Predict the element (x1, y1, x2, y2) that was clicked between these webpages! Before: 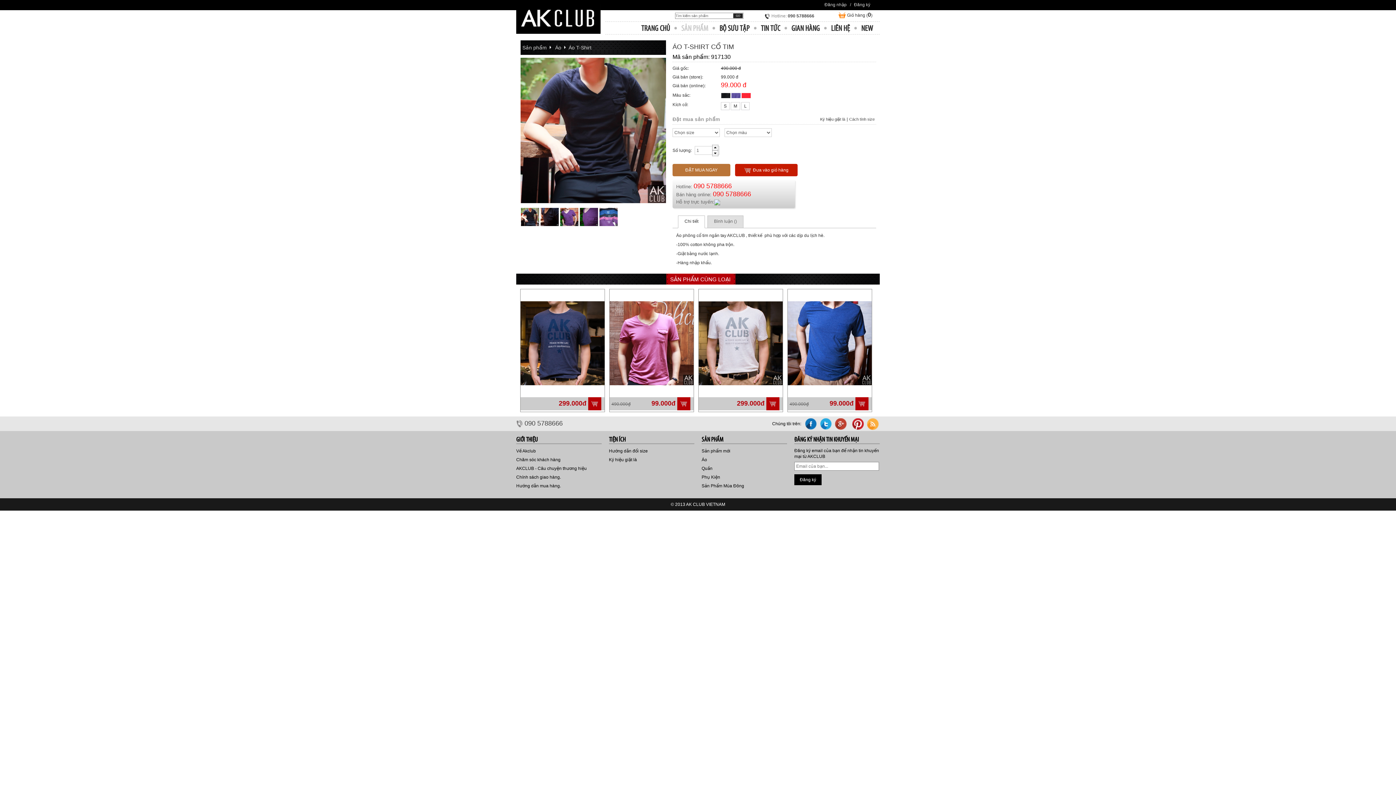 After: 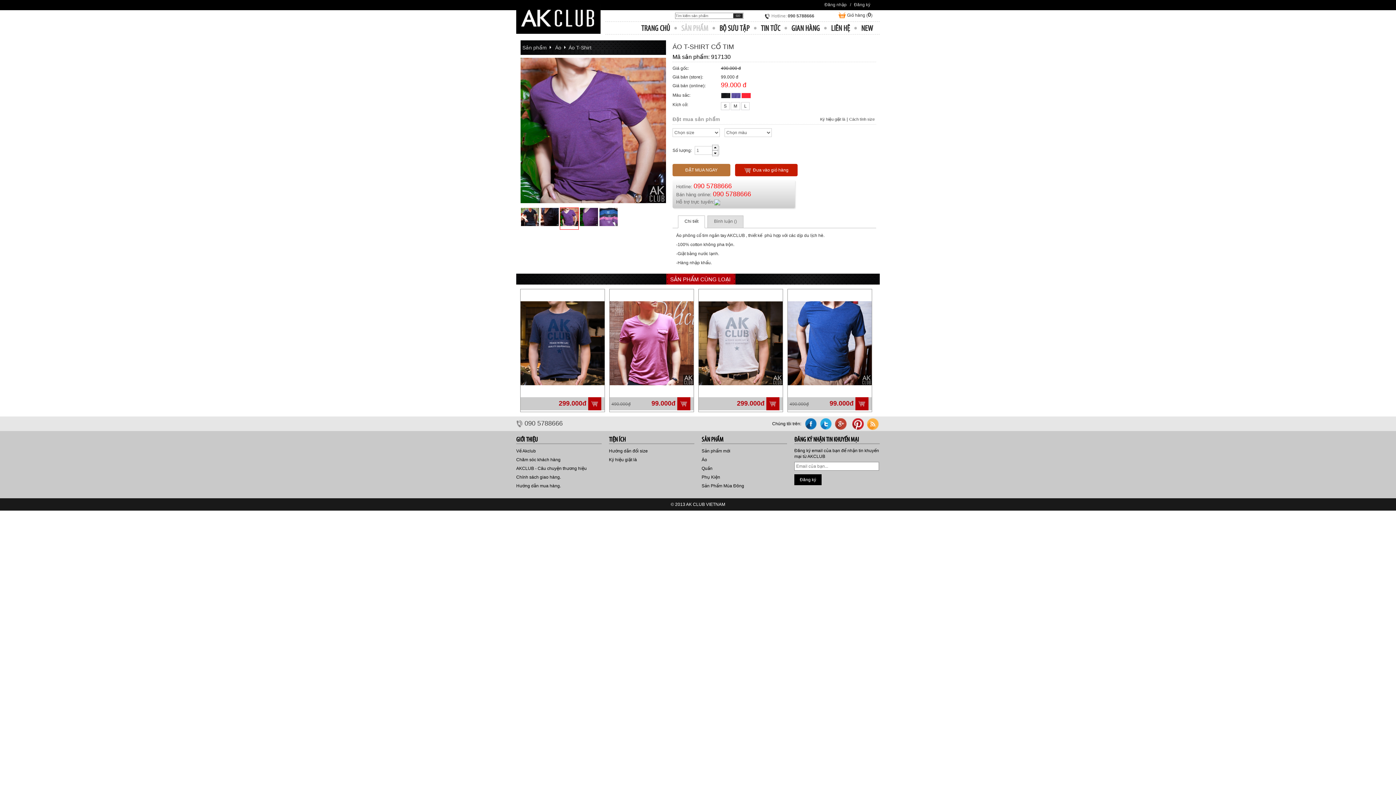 Action: bbox: (560, 214, 578, 219)